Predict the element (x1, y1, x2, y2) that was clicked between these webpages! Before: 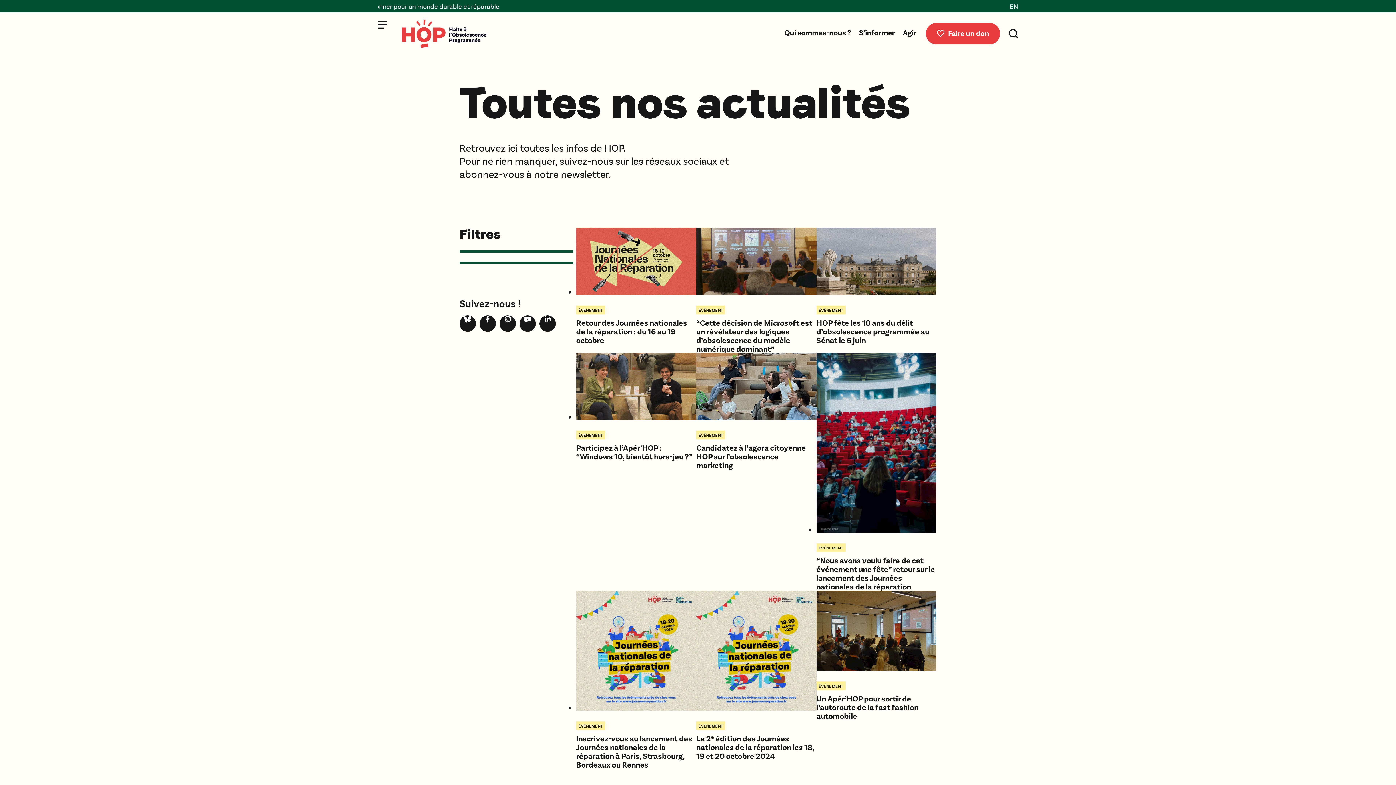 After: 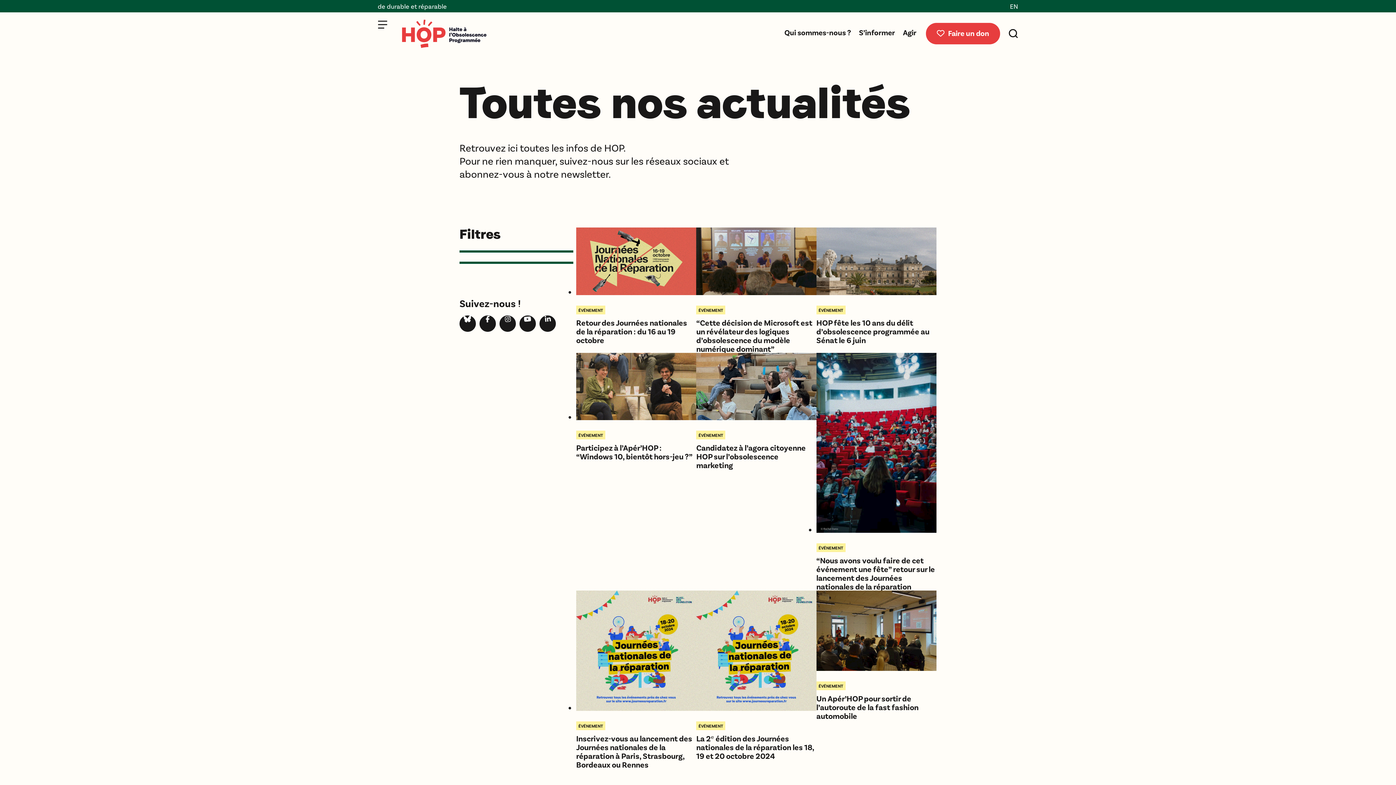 Action: bbox: (479, 317, 496, 326)